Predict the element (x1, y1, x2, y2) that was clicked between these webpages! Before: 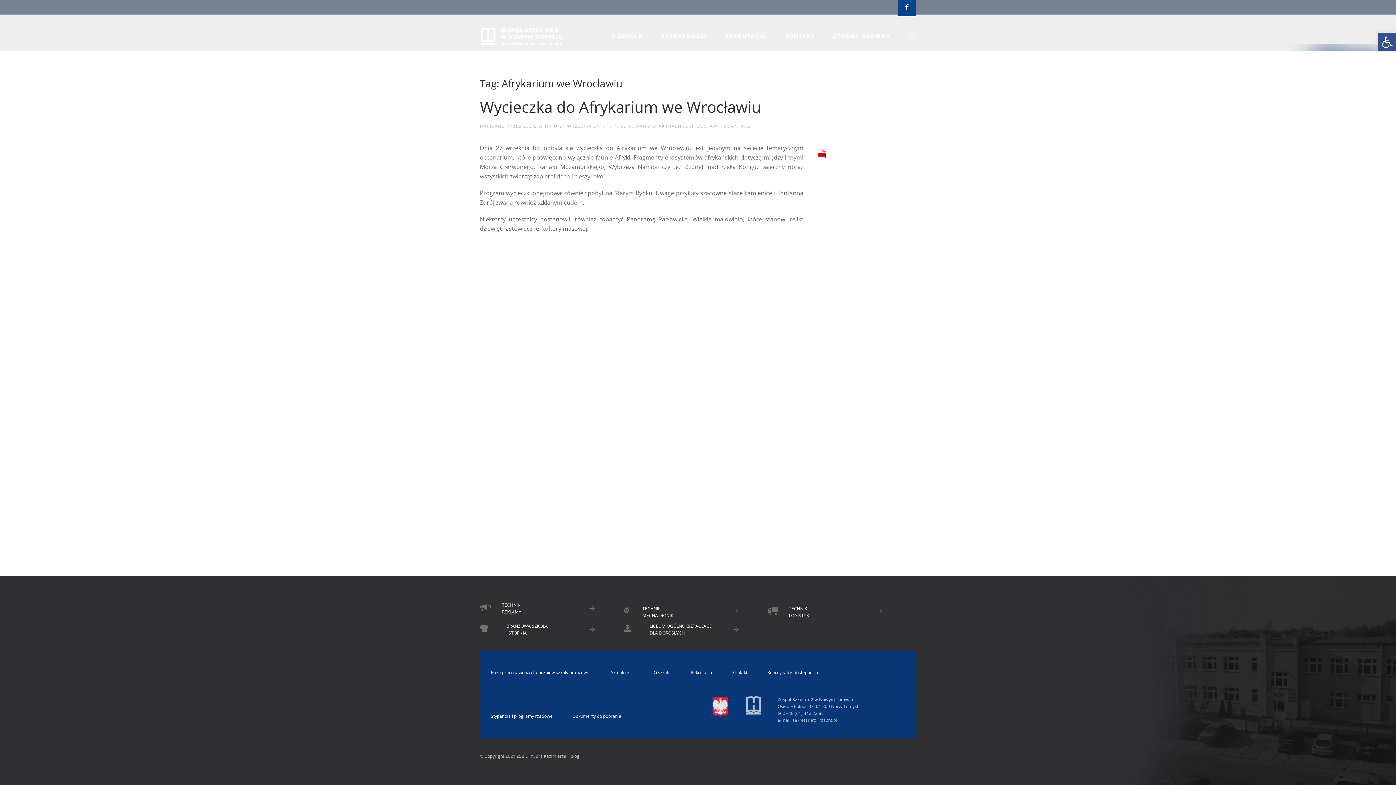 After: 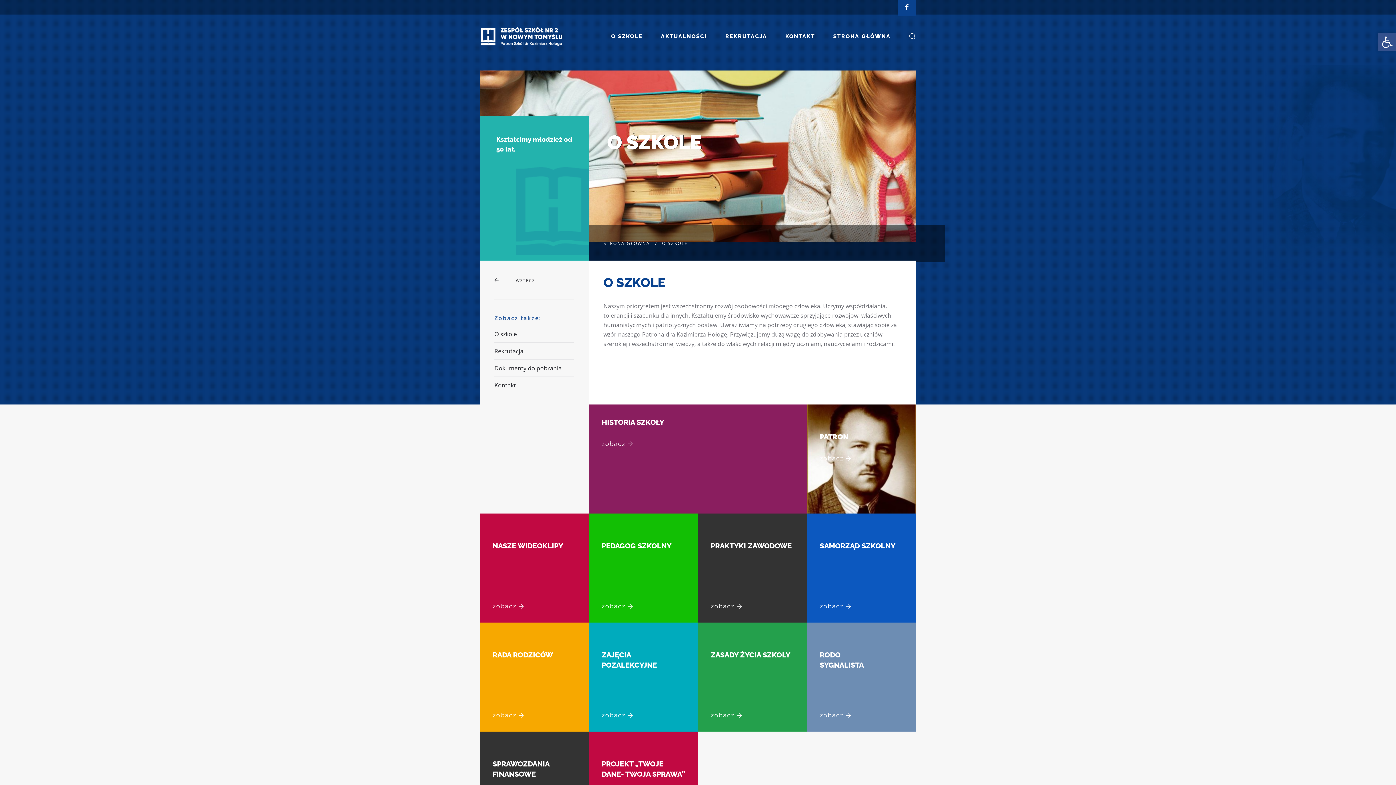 Action: label: O SZKOLE bbox: (818, 76, 916, 90)